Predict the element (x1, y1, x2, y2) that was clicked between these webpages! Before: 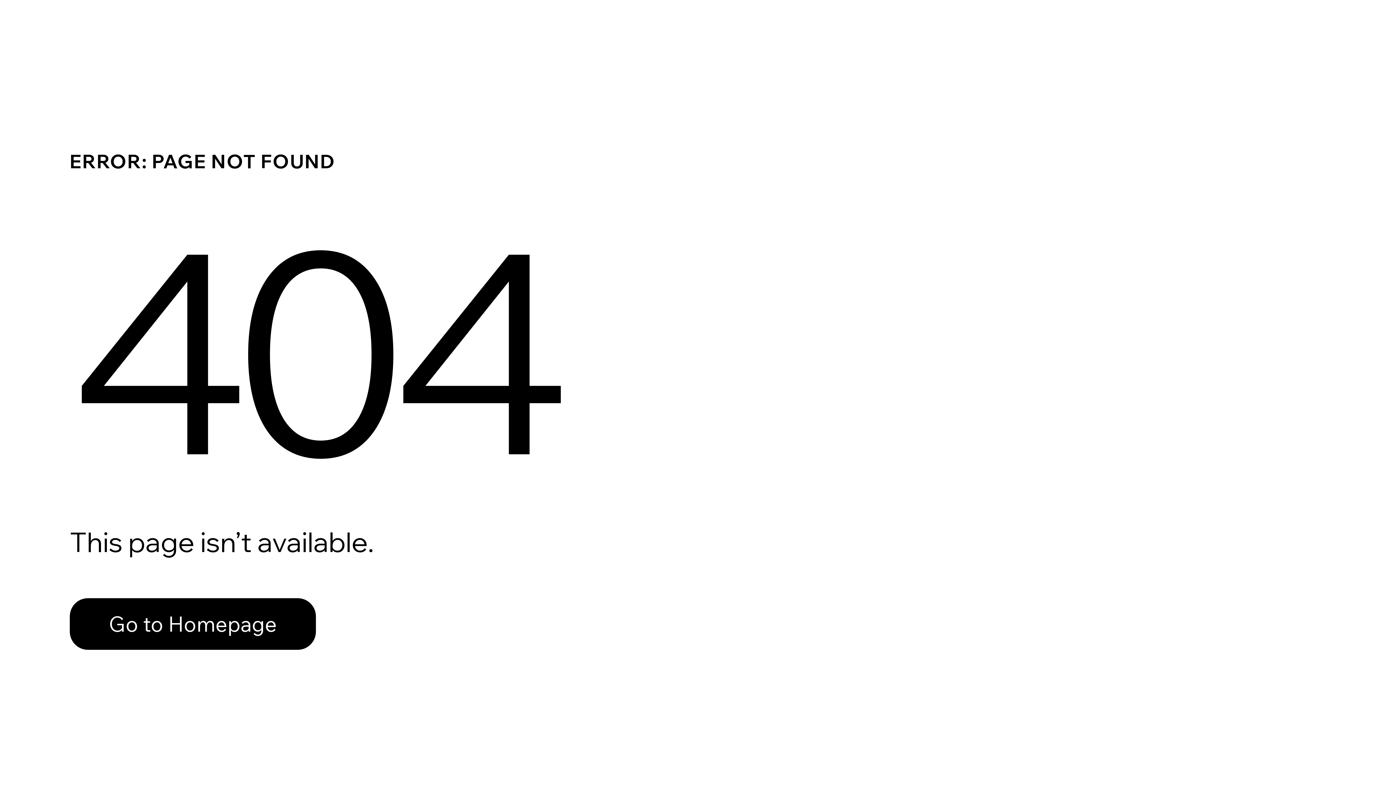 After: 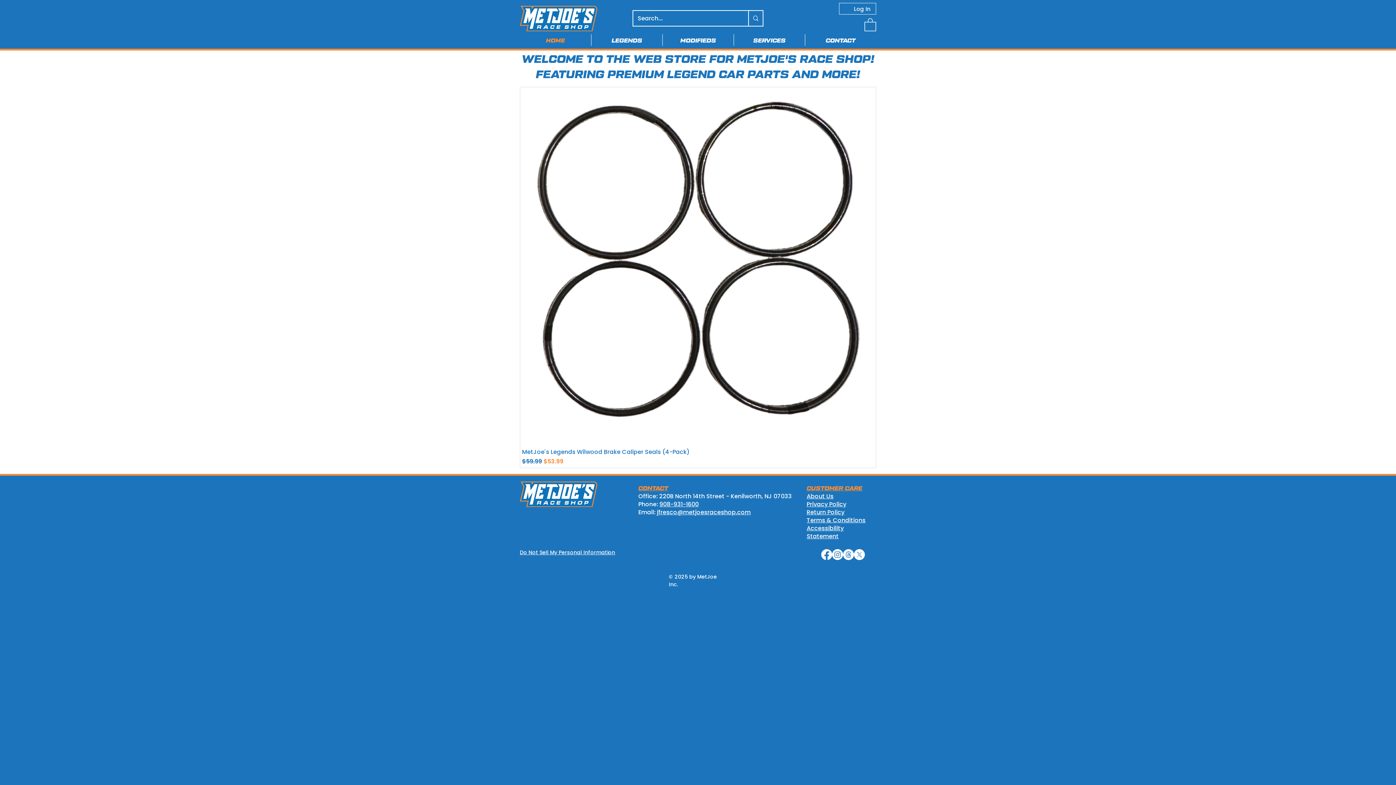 Action: label: Go to Homepage bbox: (69, 582, 768, 659)